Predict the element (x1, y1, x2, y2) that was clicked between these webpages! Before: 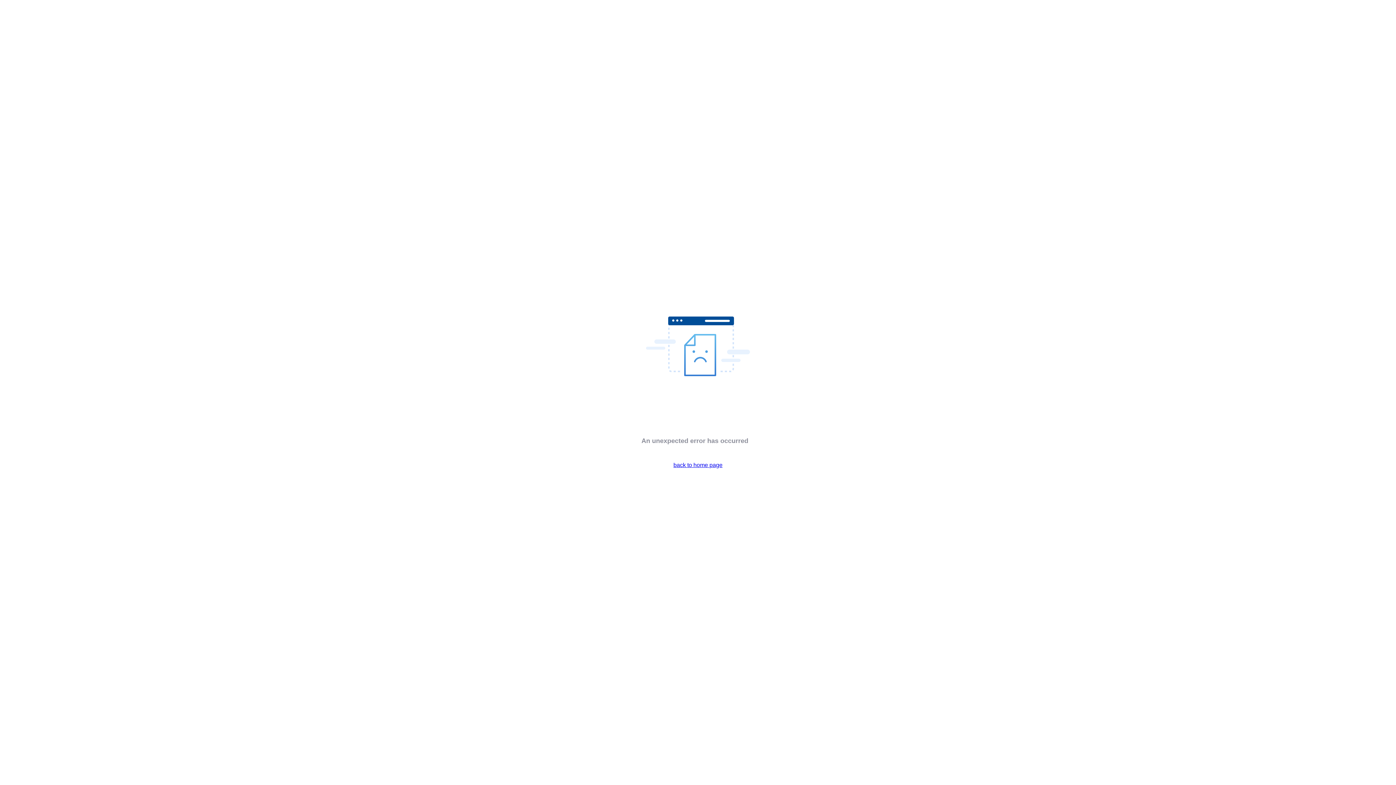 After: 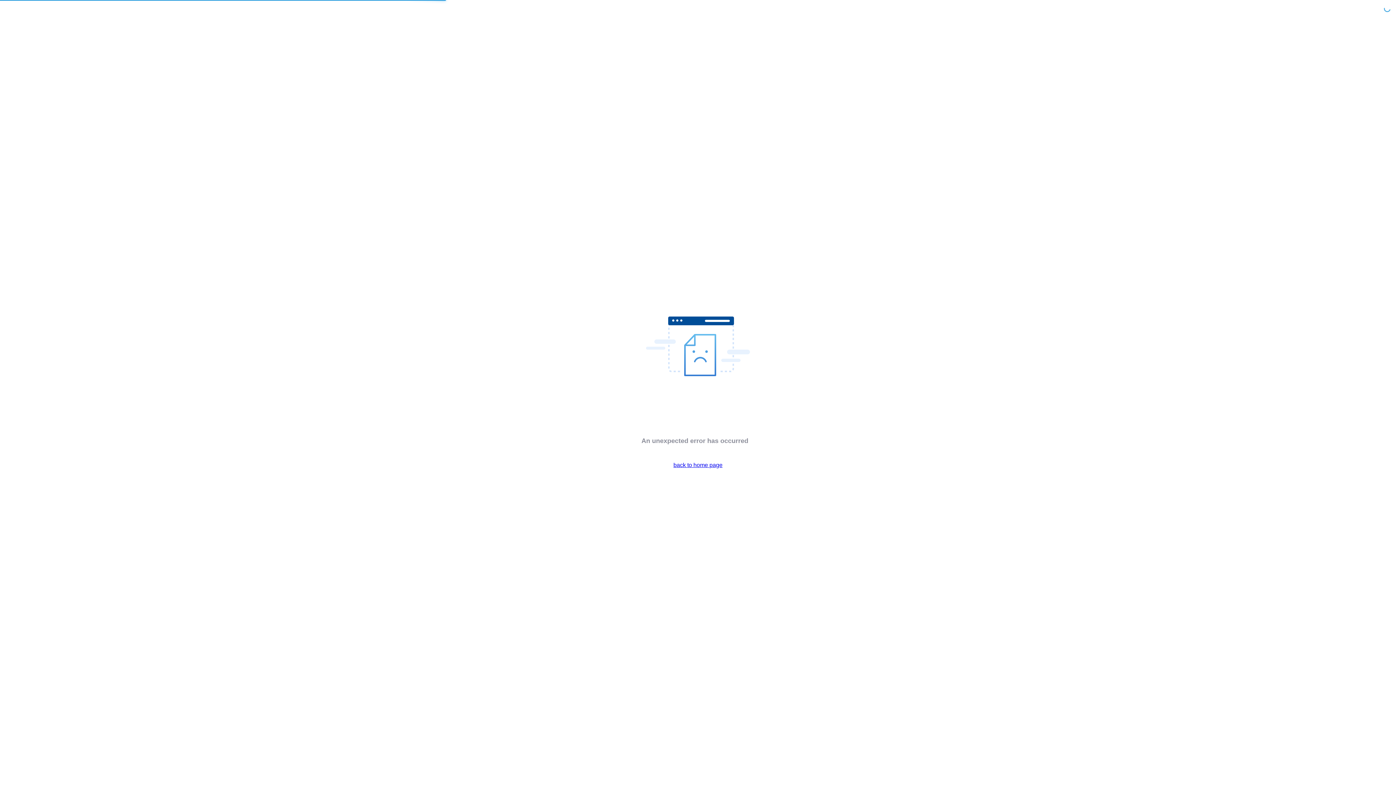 Action: bbox: (673, 462, 722, 468) label: back to home page